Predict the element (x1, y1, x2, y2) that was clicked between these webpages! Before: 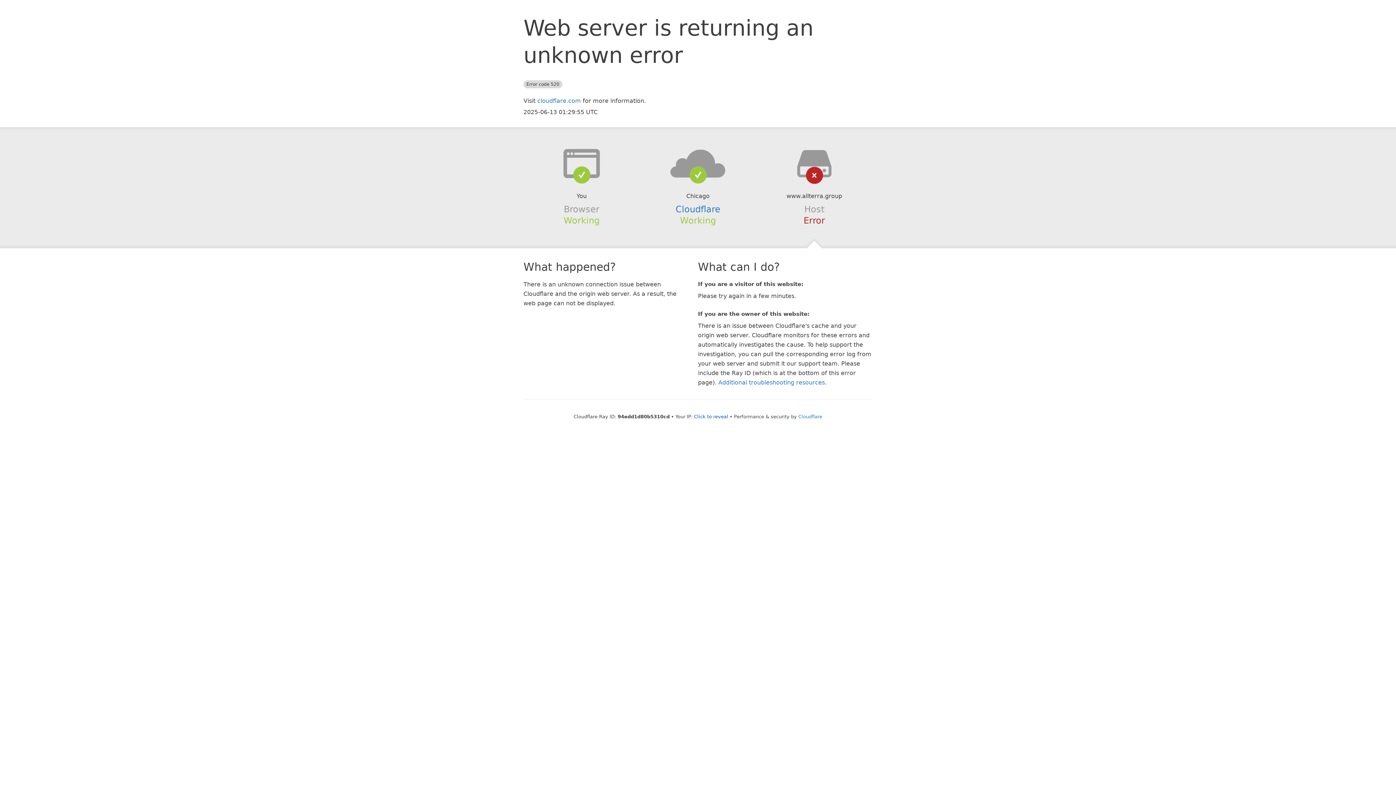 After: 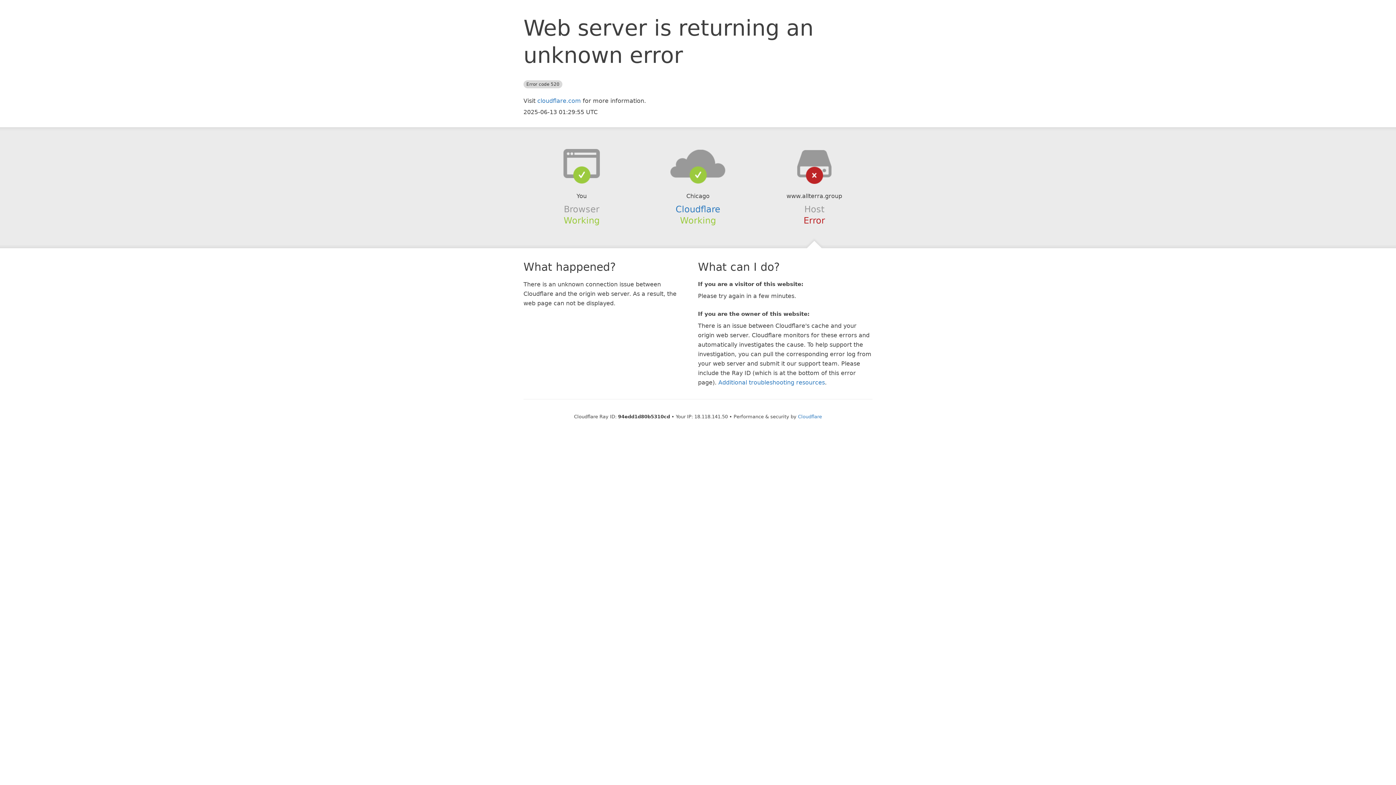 Action: bbox: (694, 414, 728, 419) label: Click to reveal